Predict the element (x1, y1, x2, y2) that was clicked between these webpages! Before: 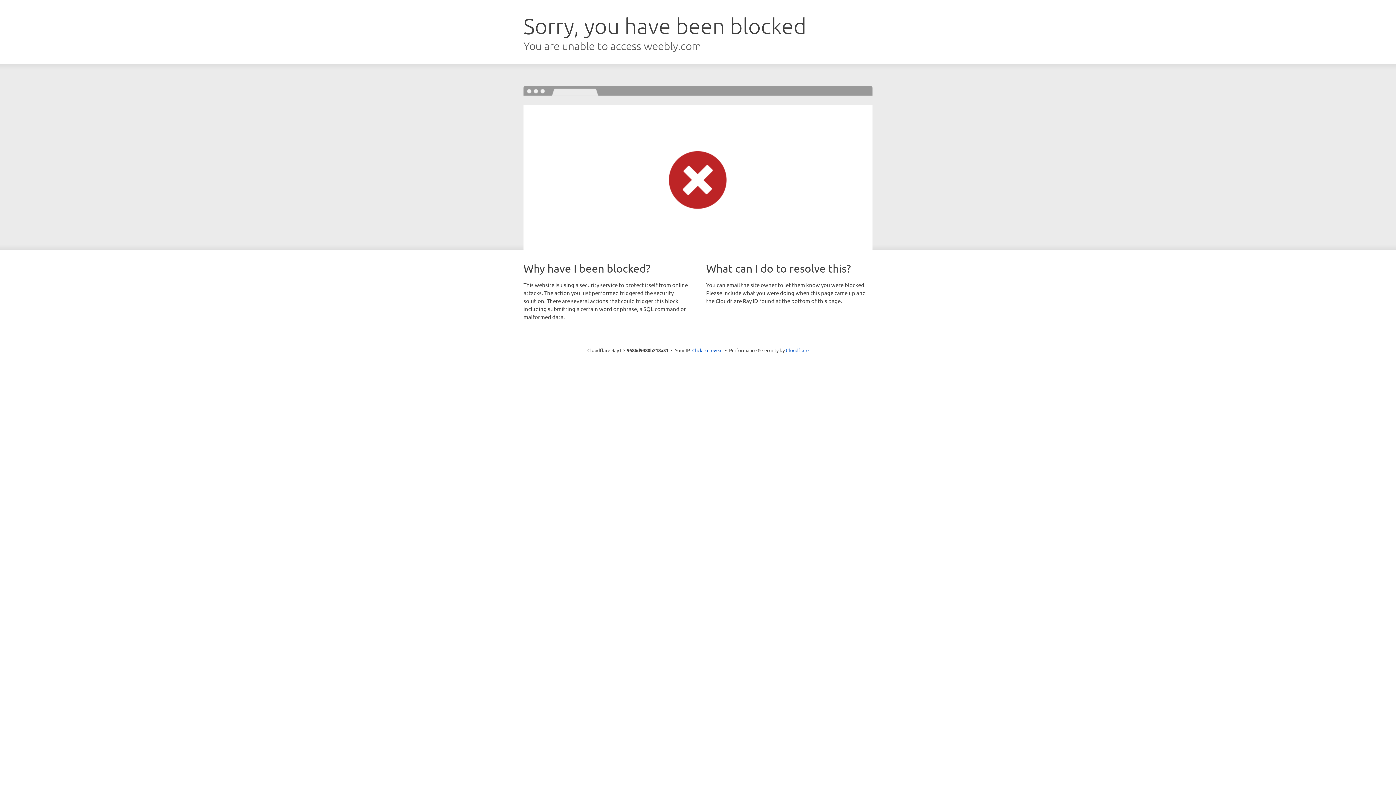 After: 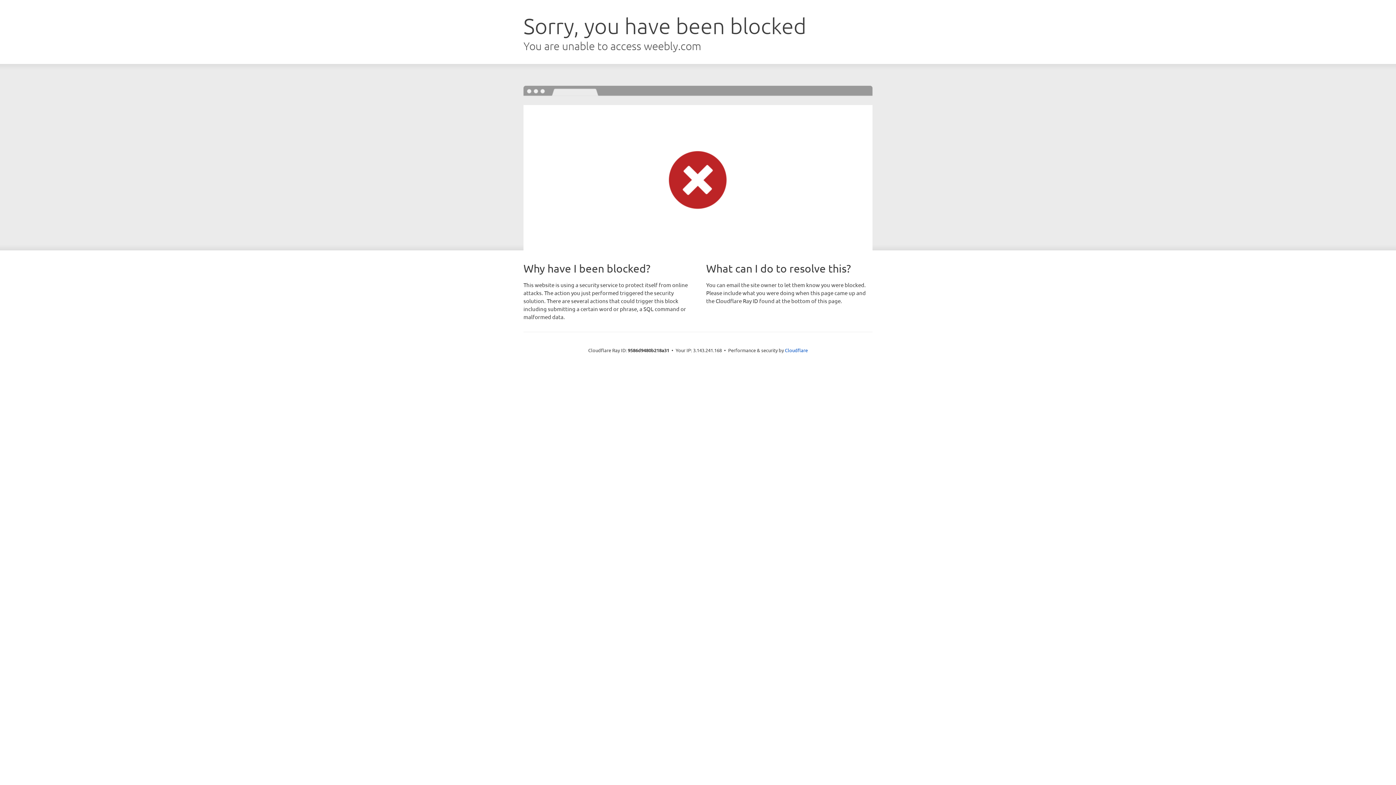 Action: label: Click to reveal bbox: (692, 346, 722, 353)